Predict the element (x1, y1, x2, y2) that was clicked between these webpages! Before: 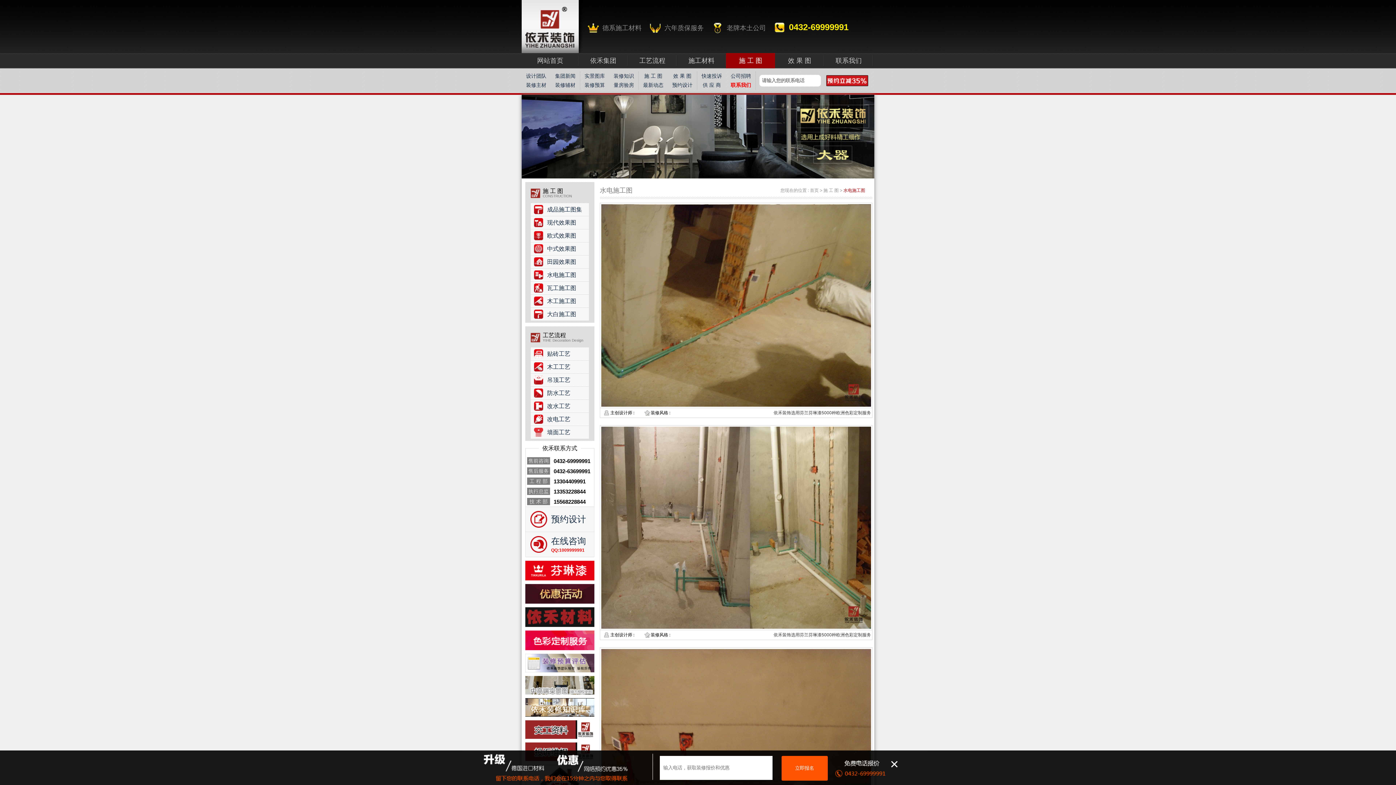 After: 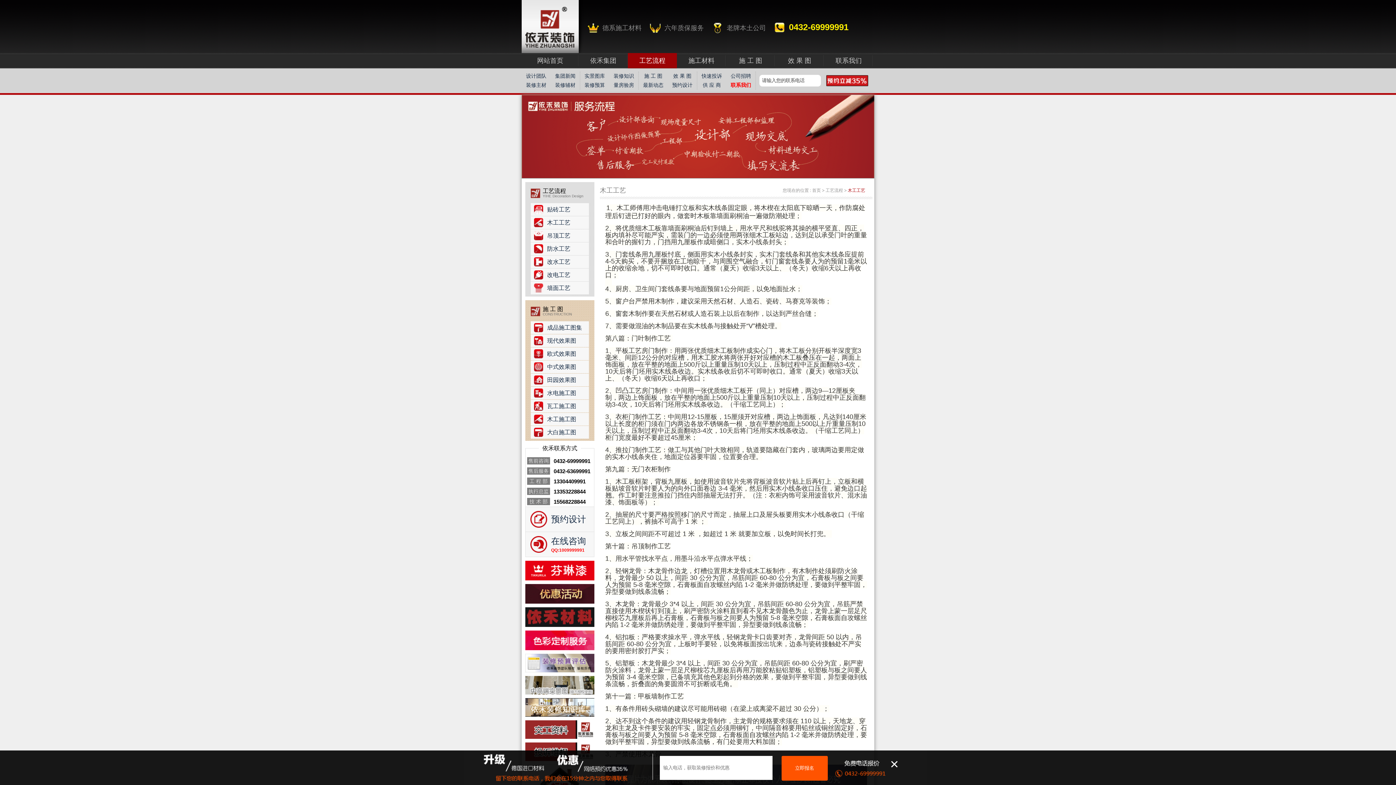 Action: label: 木工工艺 bbox: (530, 360, 589, 373)